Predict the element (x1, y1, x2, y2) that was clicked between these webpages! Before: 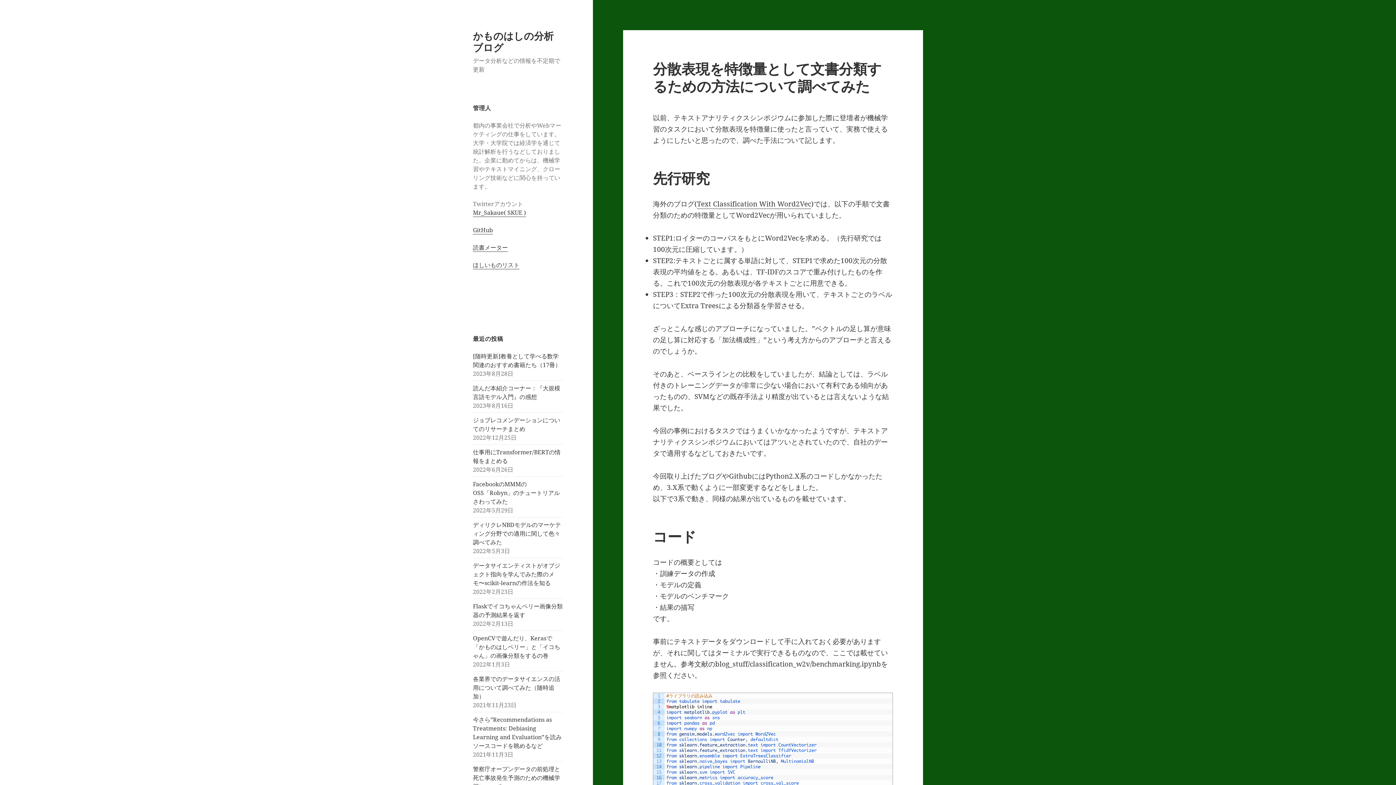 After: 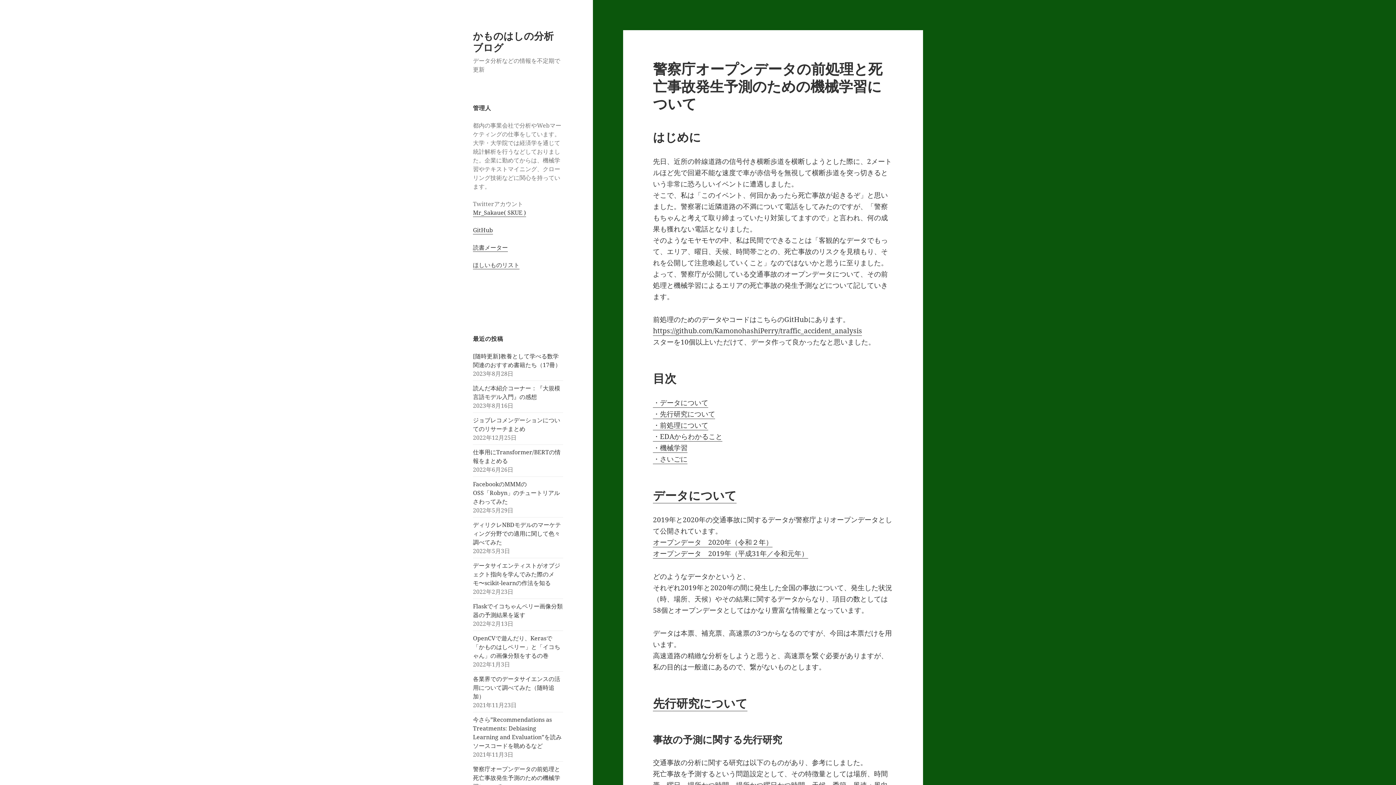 Action: label: 警察庁オープンデータの前処理と死亡事故発生予測のための機械学習について bbox: (473, 765, 560, 790)